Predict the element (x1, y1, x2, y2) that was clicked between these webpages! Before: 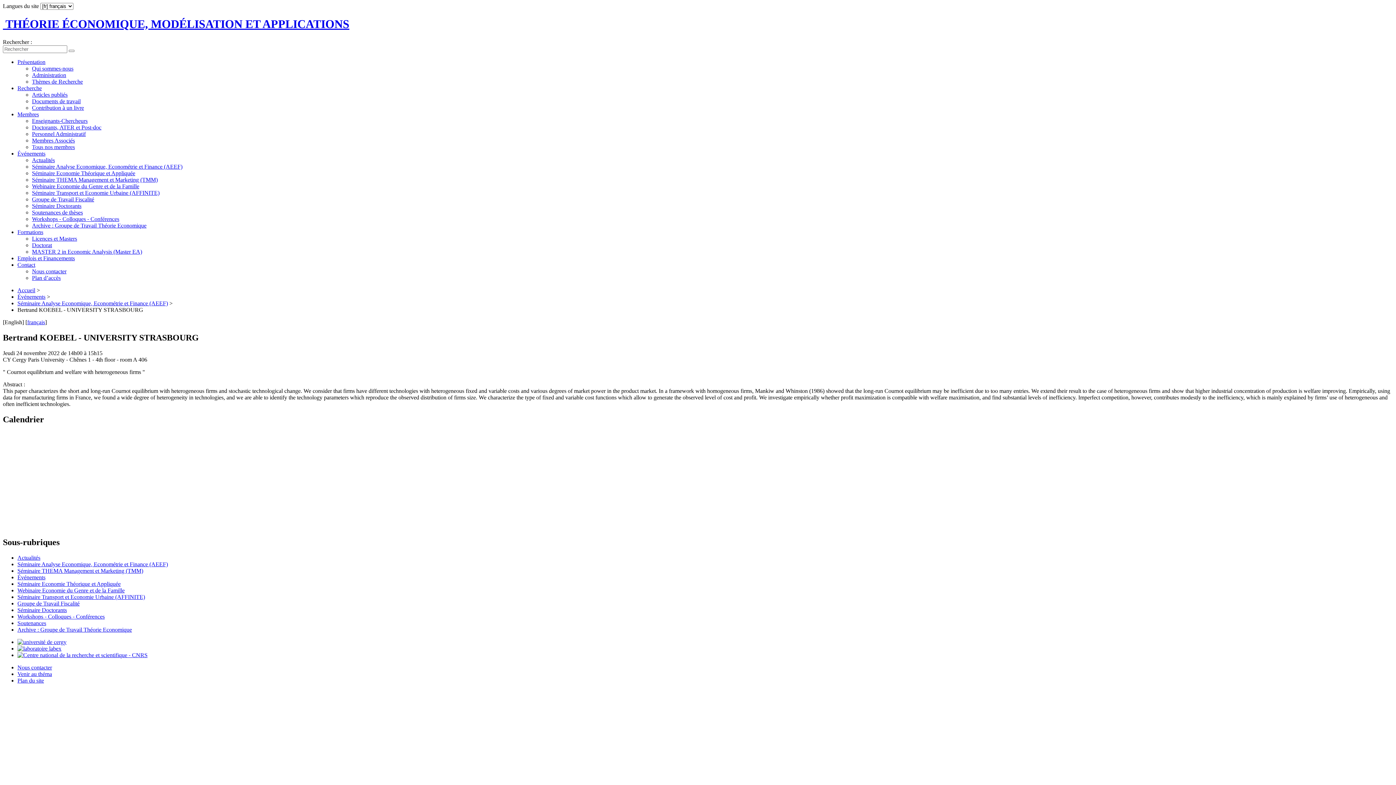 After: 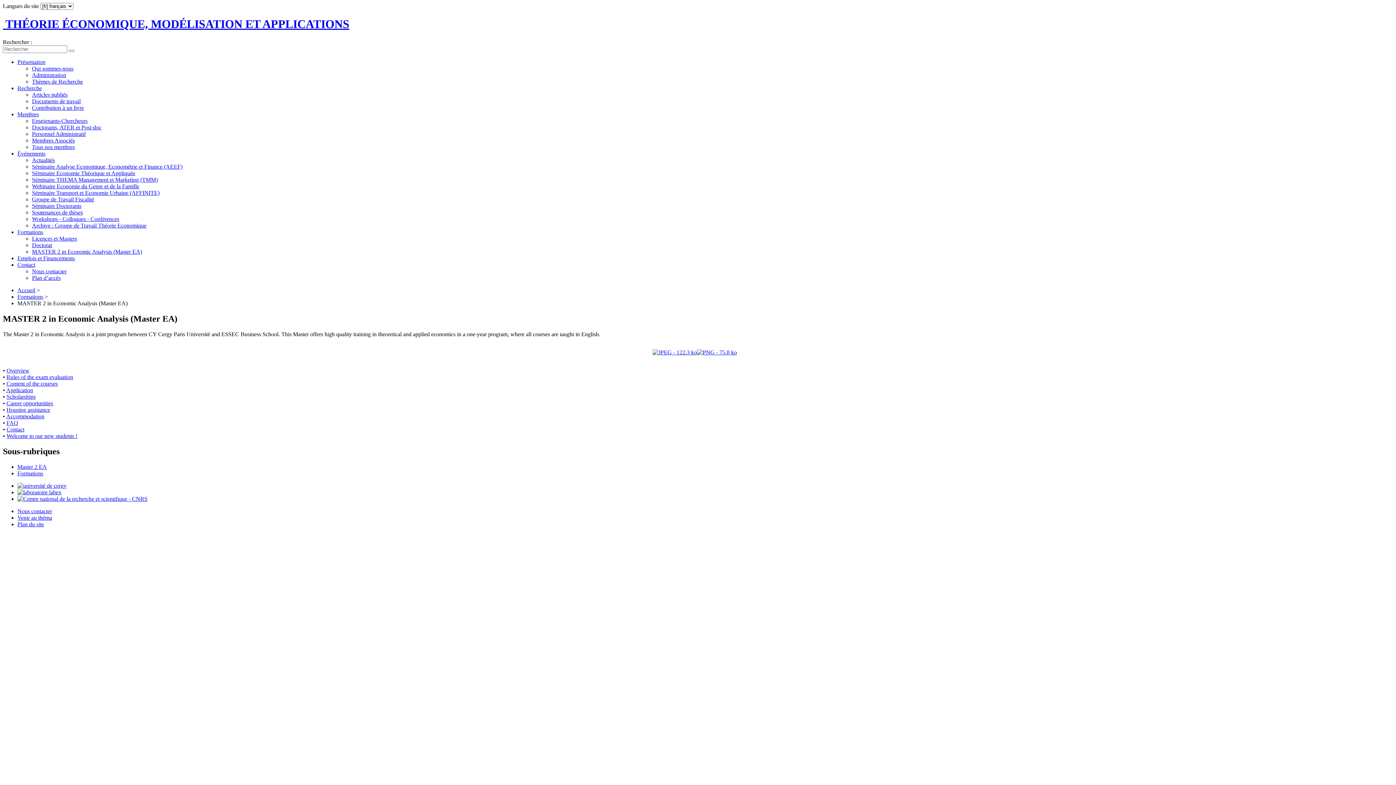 Action: label: MASTER 2 in Economic Analysis (Master EA) bbox: (32, 248, 142, 254)